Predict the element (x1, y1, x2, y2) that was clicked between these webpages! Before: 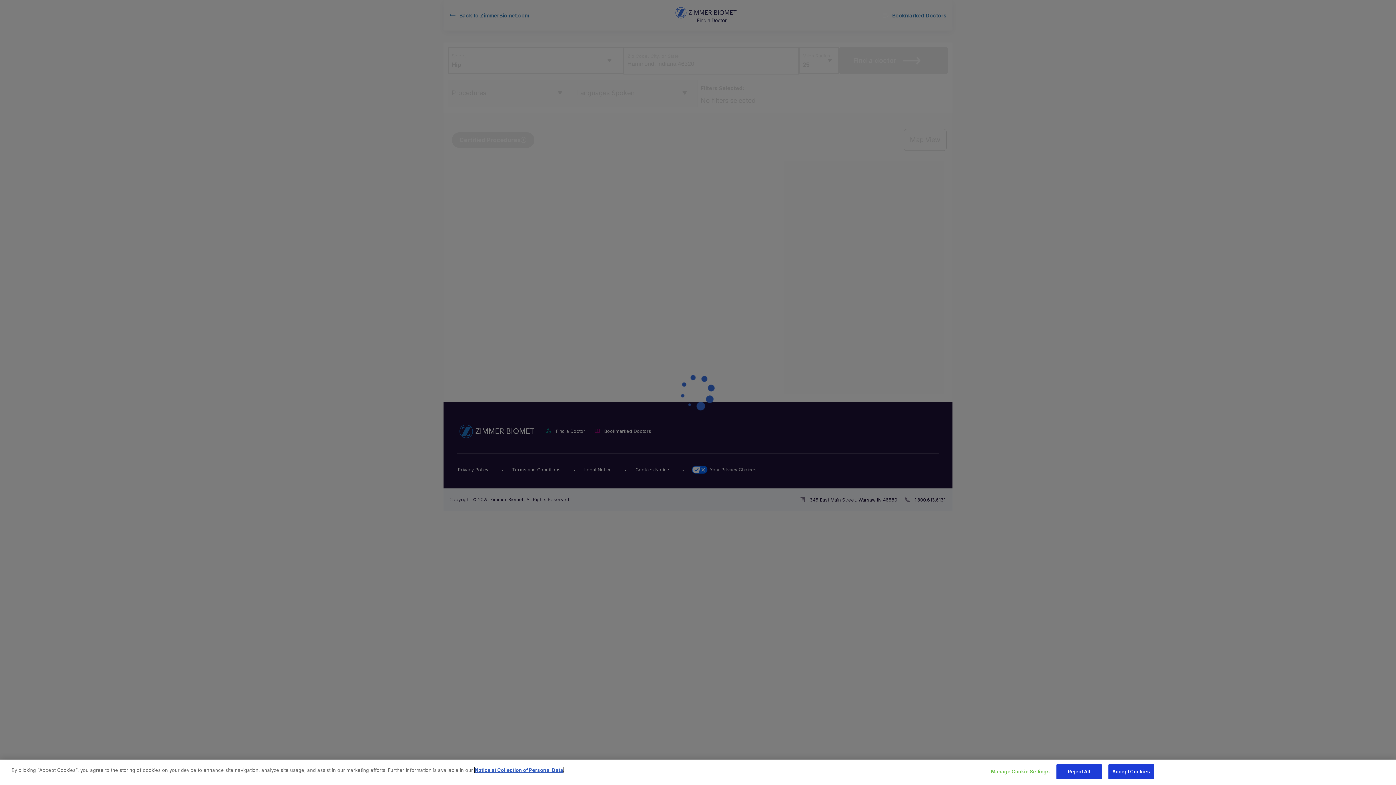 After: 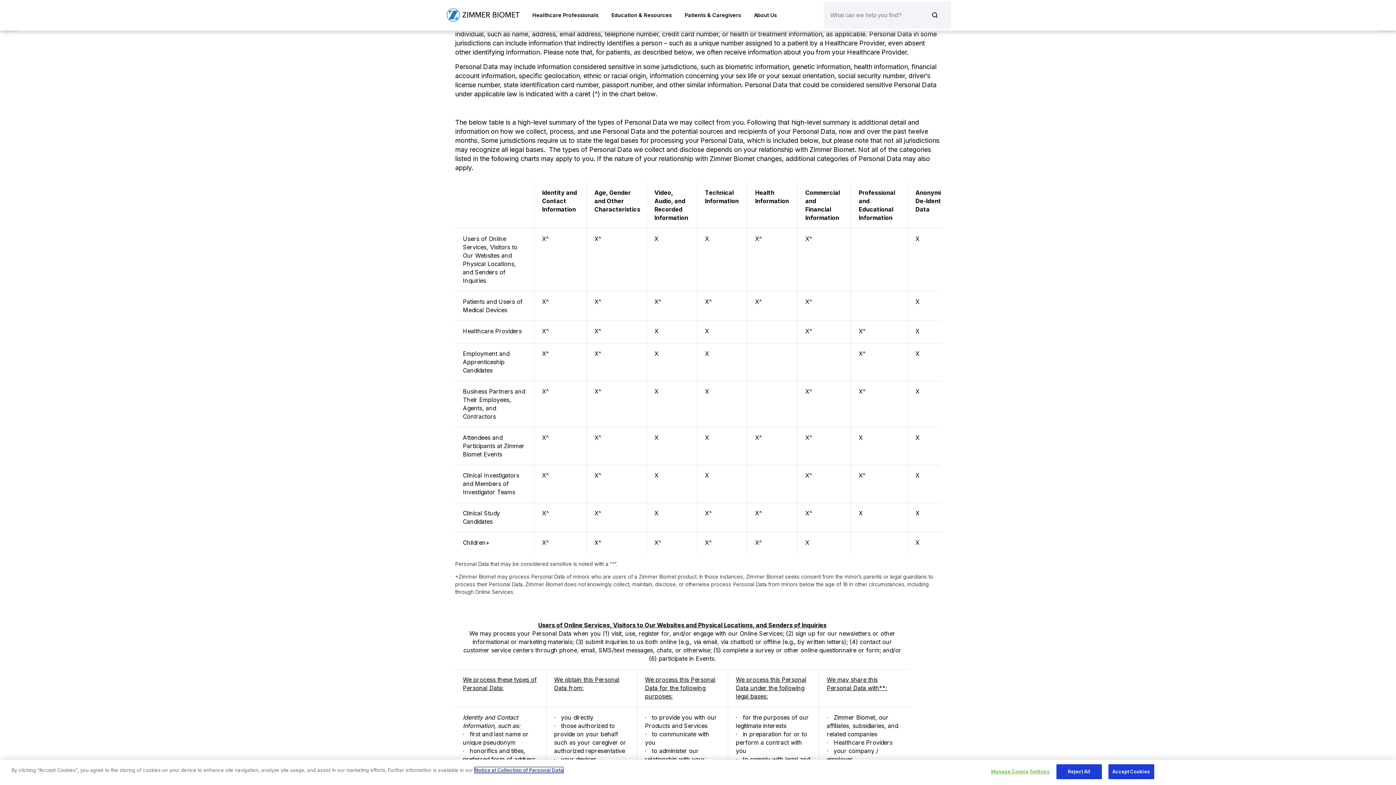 Action: bbox: (474, 767, 563, 773) label: Notice at Collection of Personal Data